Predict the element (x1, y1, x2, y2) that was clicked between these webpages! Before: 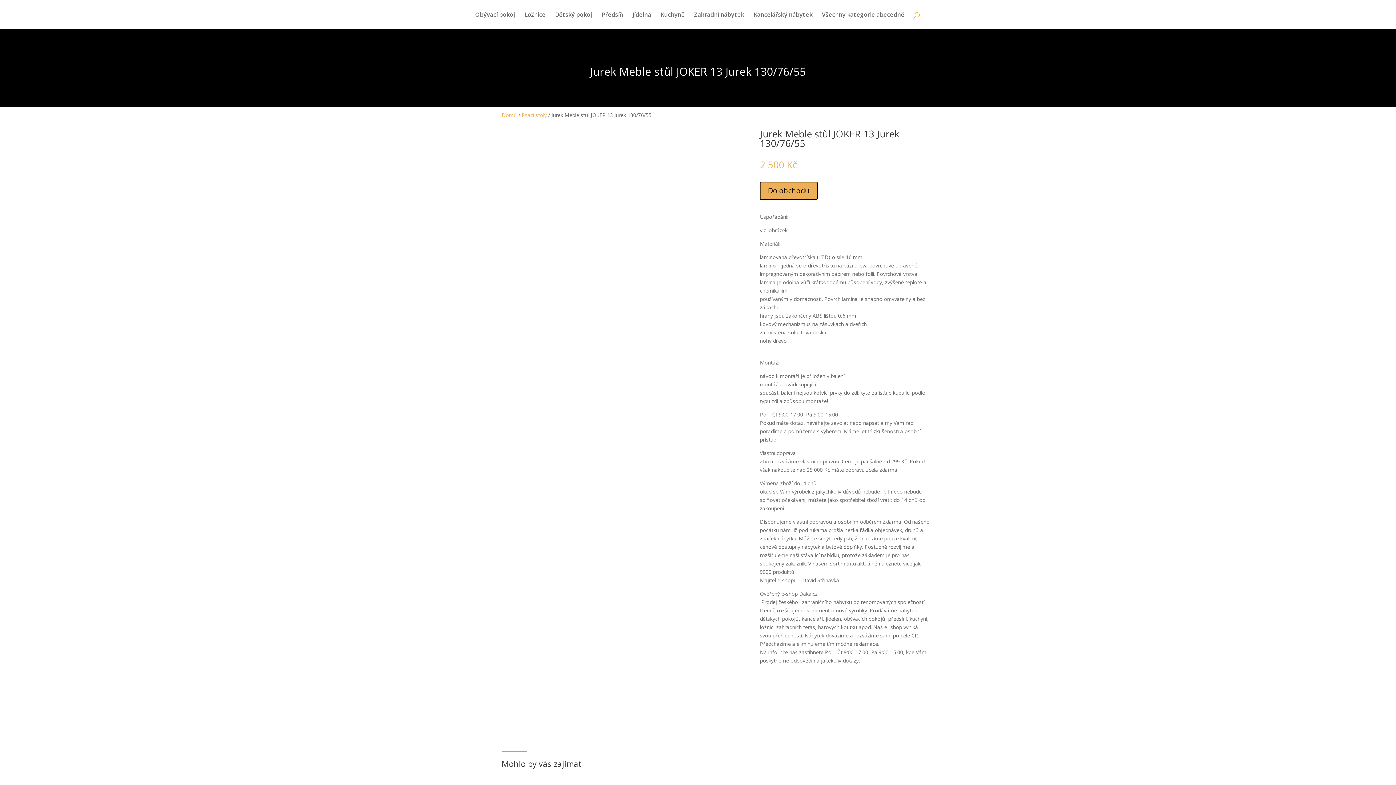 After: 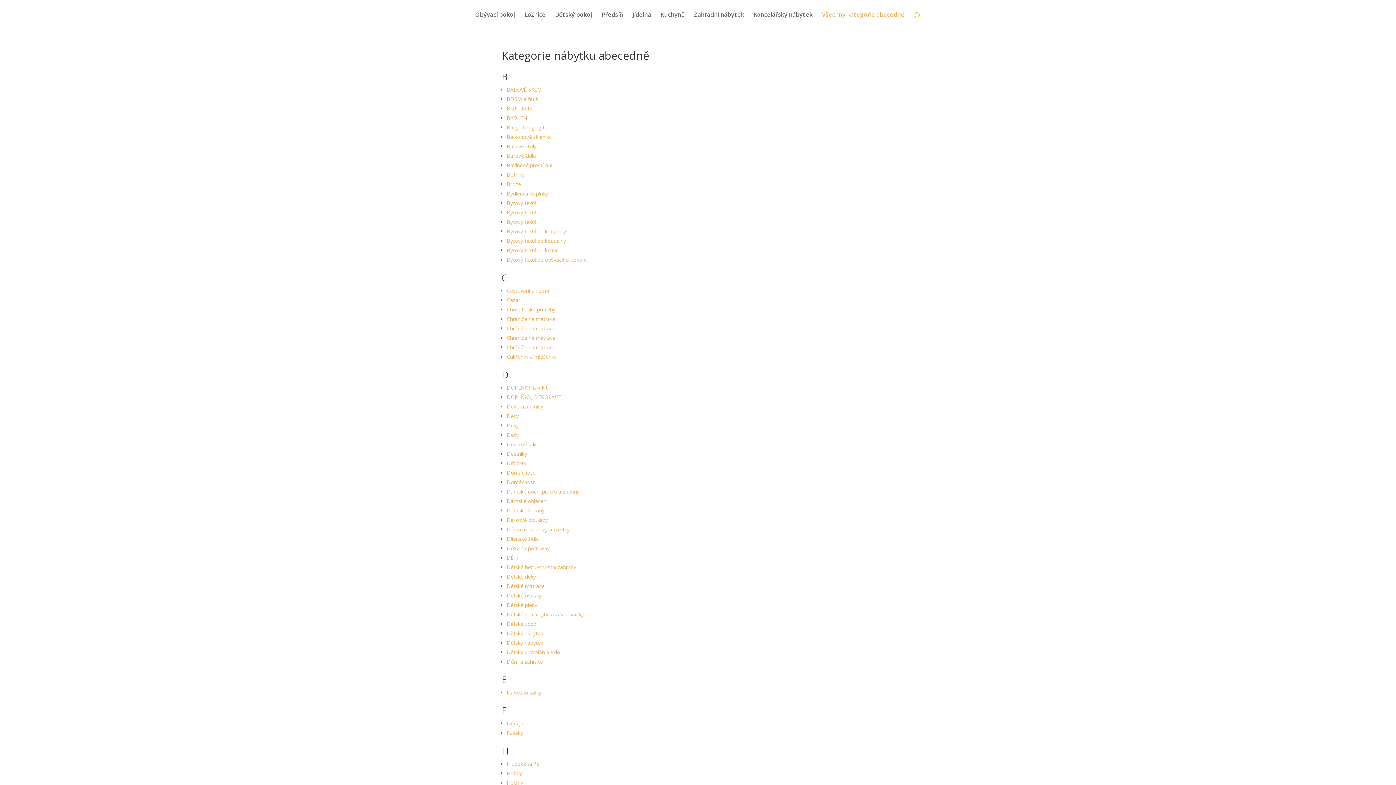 Action: label: Všechny kategorie abecedně bbox: (822, 12, 904, 29)